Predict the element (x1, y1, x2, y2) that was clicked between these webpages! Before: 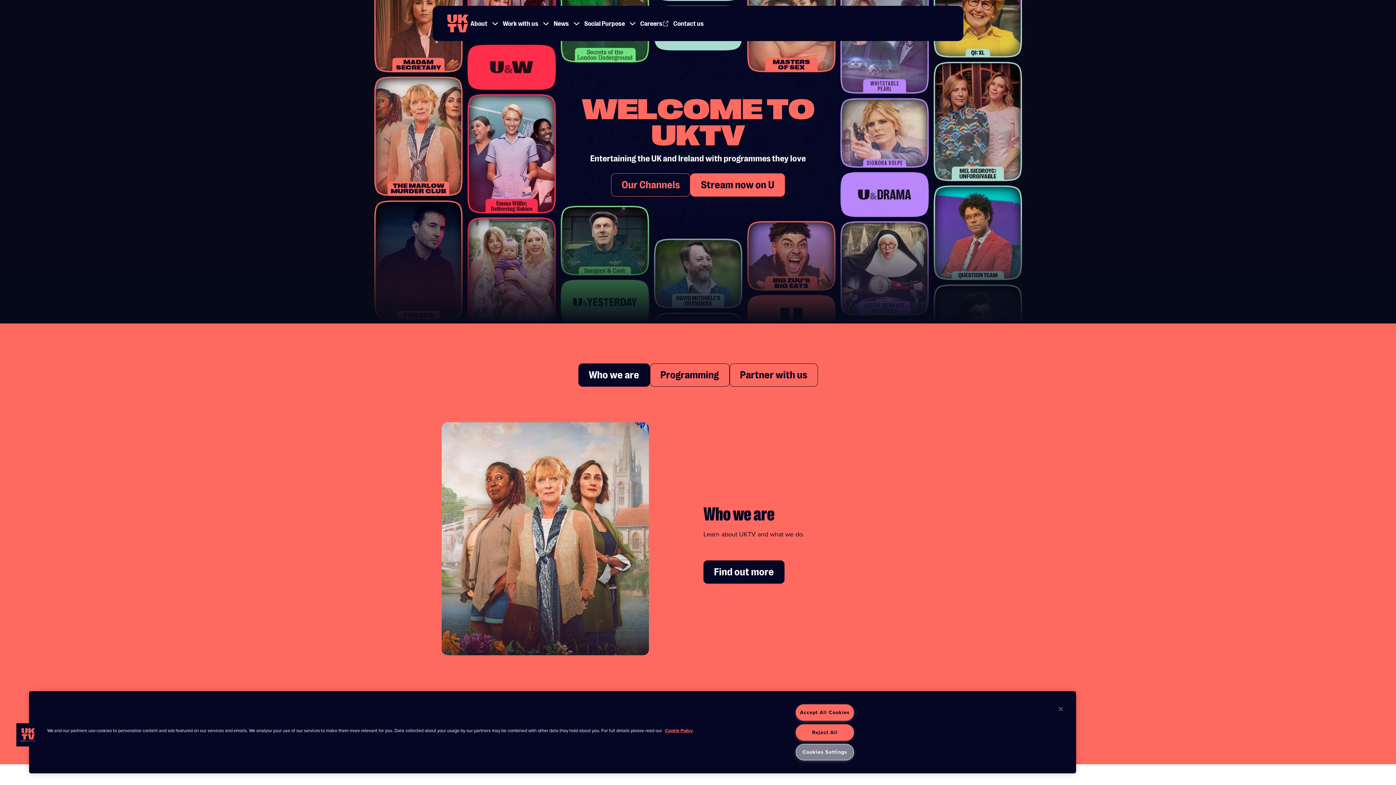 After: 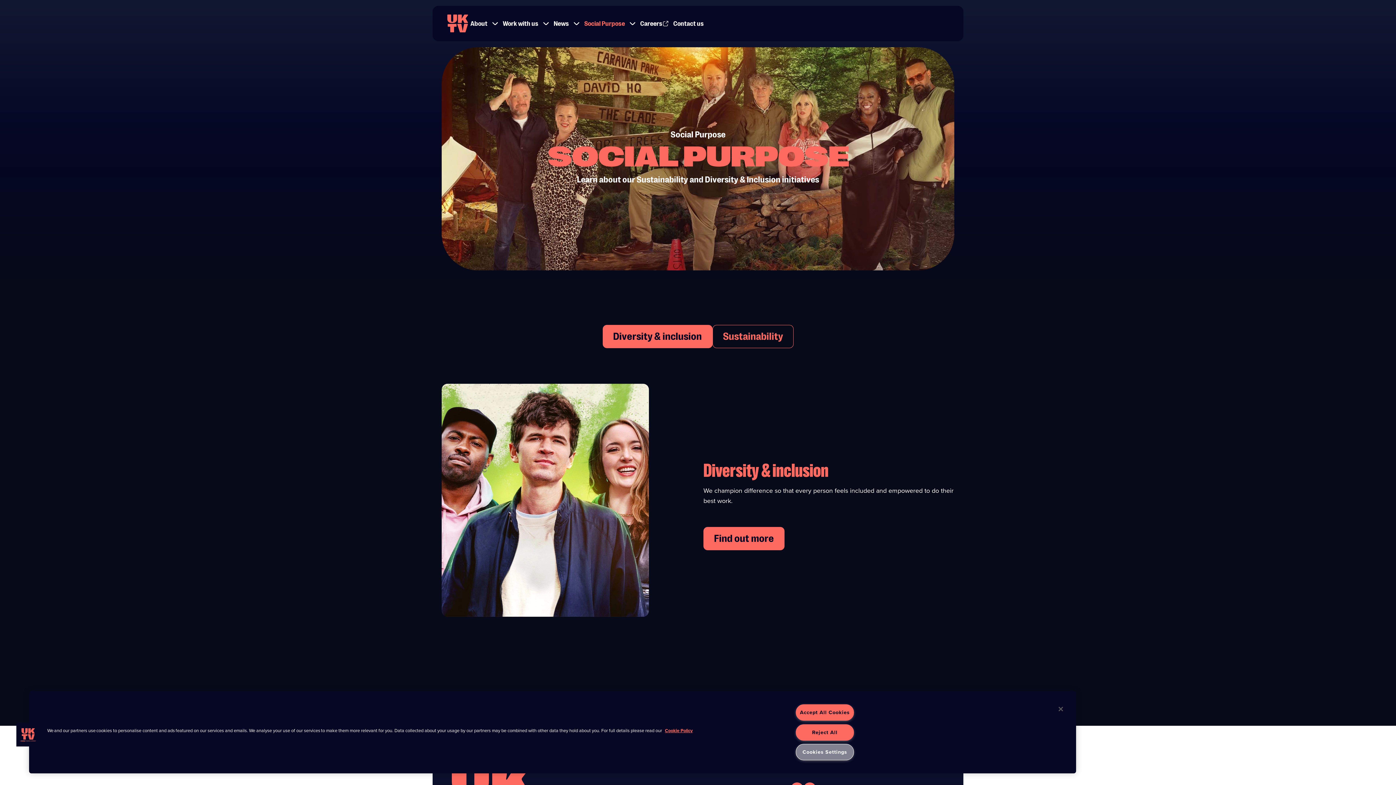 Action: bbox: (582, 18, 627, 28) label: Link to Social Purpose page